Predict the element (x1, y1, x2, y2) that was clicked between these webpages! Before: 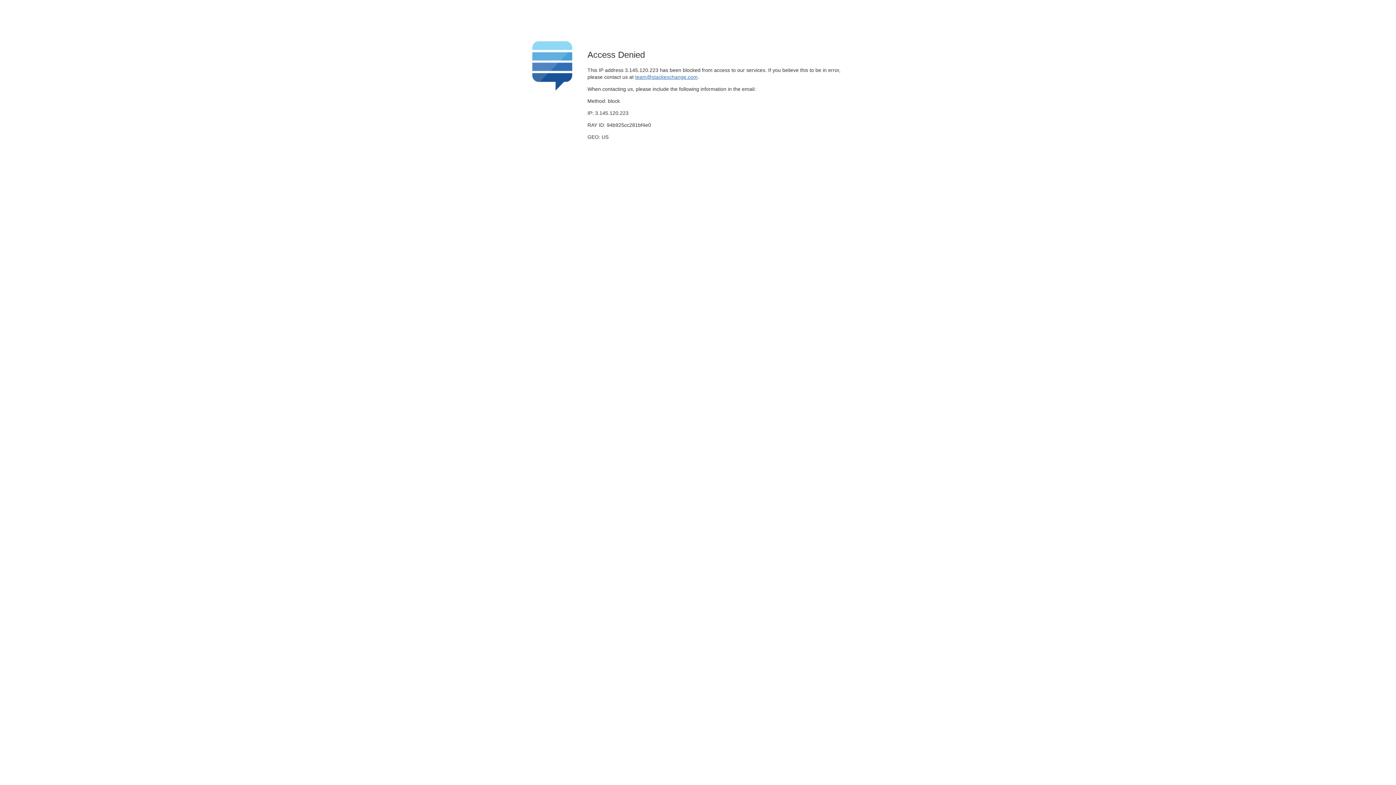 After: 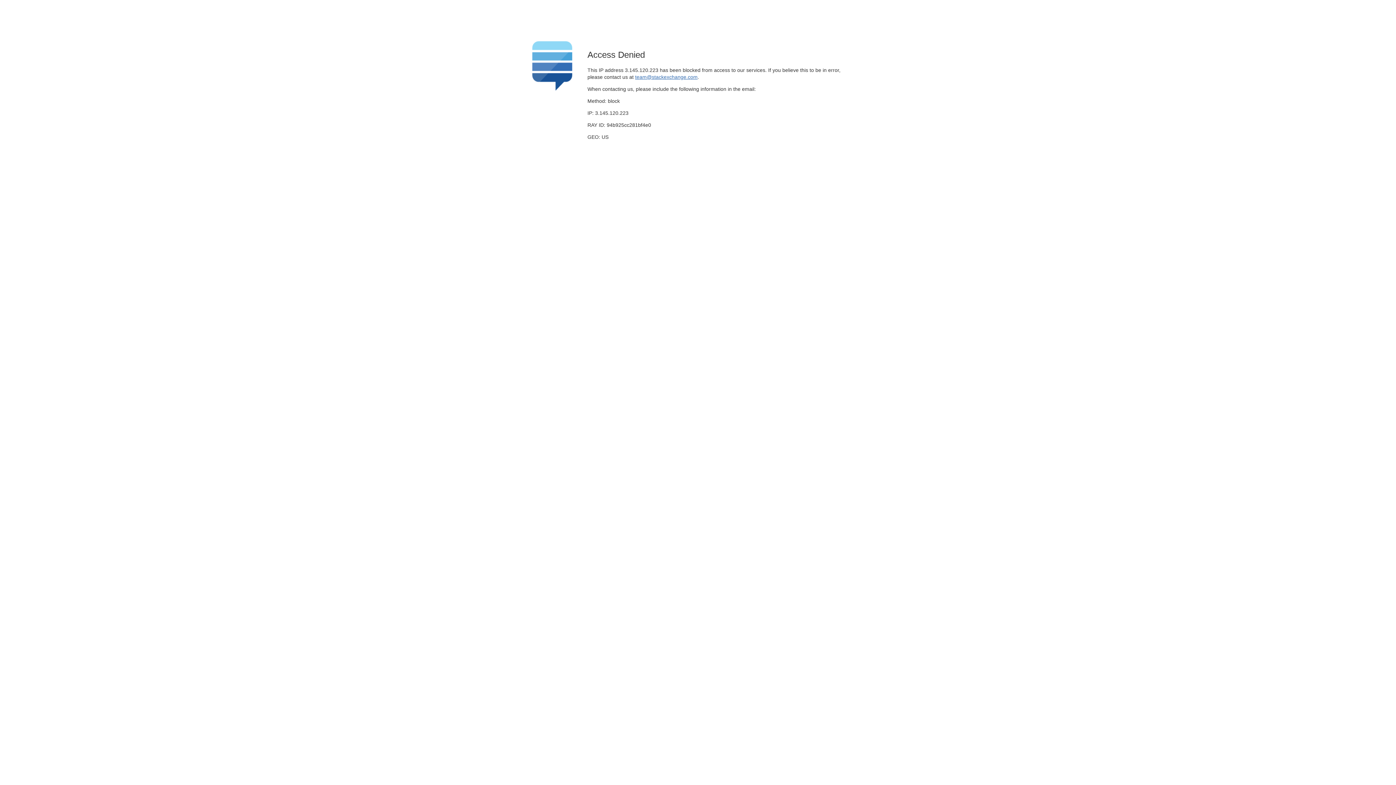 Action: bbox: (635, 74, 697, 79) label: team@stackexchange.com